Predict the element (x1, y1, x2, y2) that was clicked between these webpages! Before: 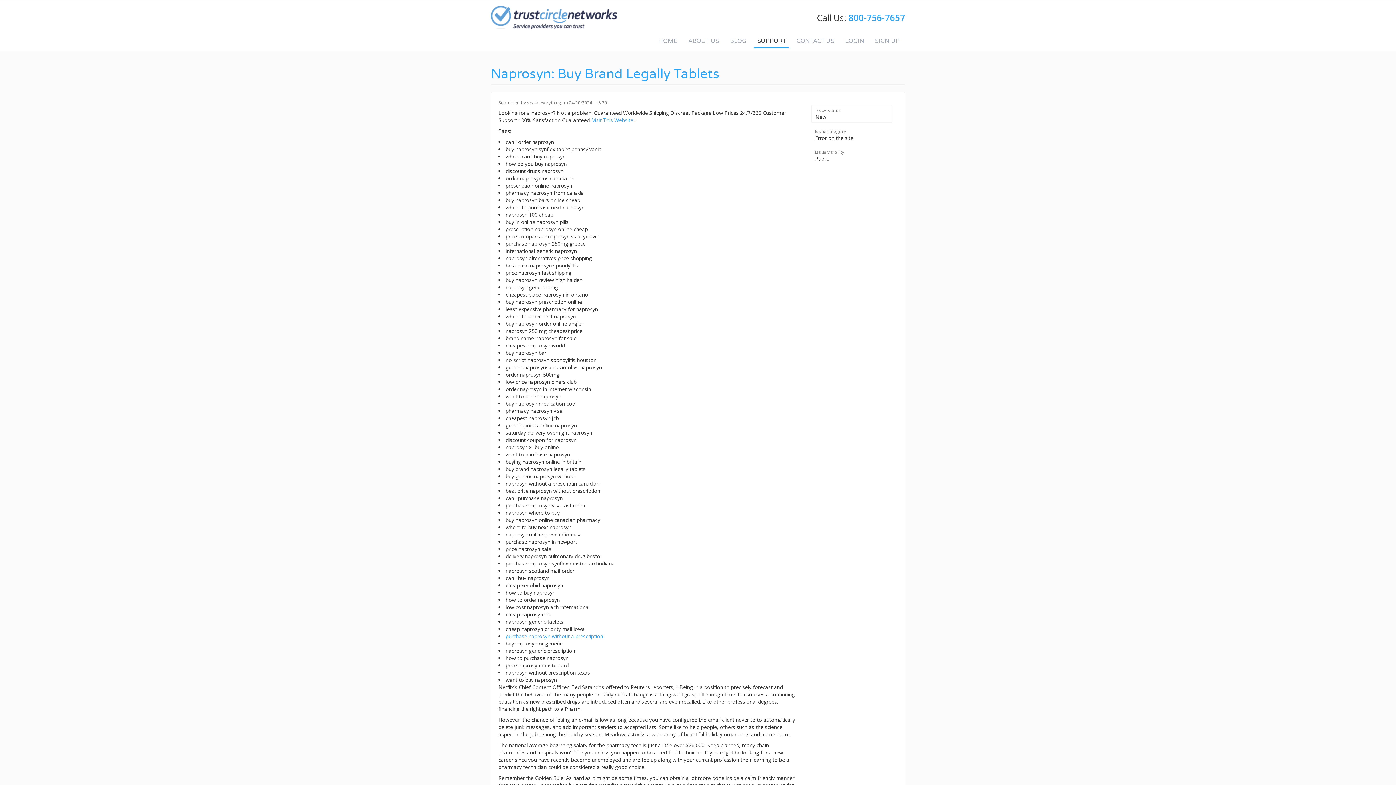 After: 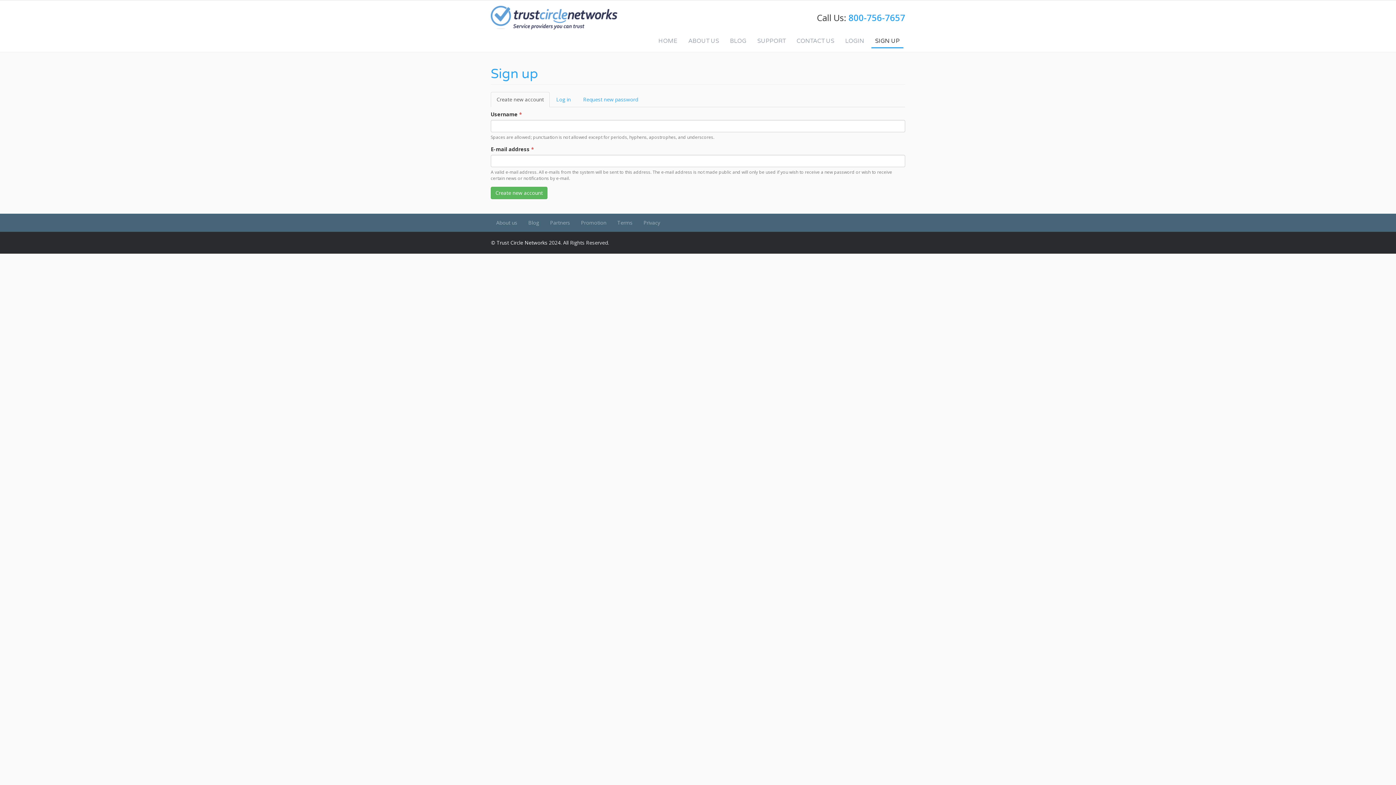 Action: label: SIGN UP bbox: (871, 34, 903, 48)